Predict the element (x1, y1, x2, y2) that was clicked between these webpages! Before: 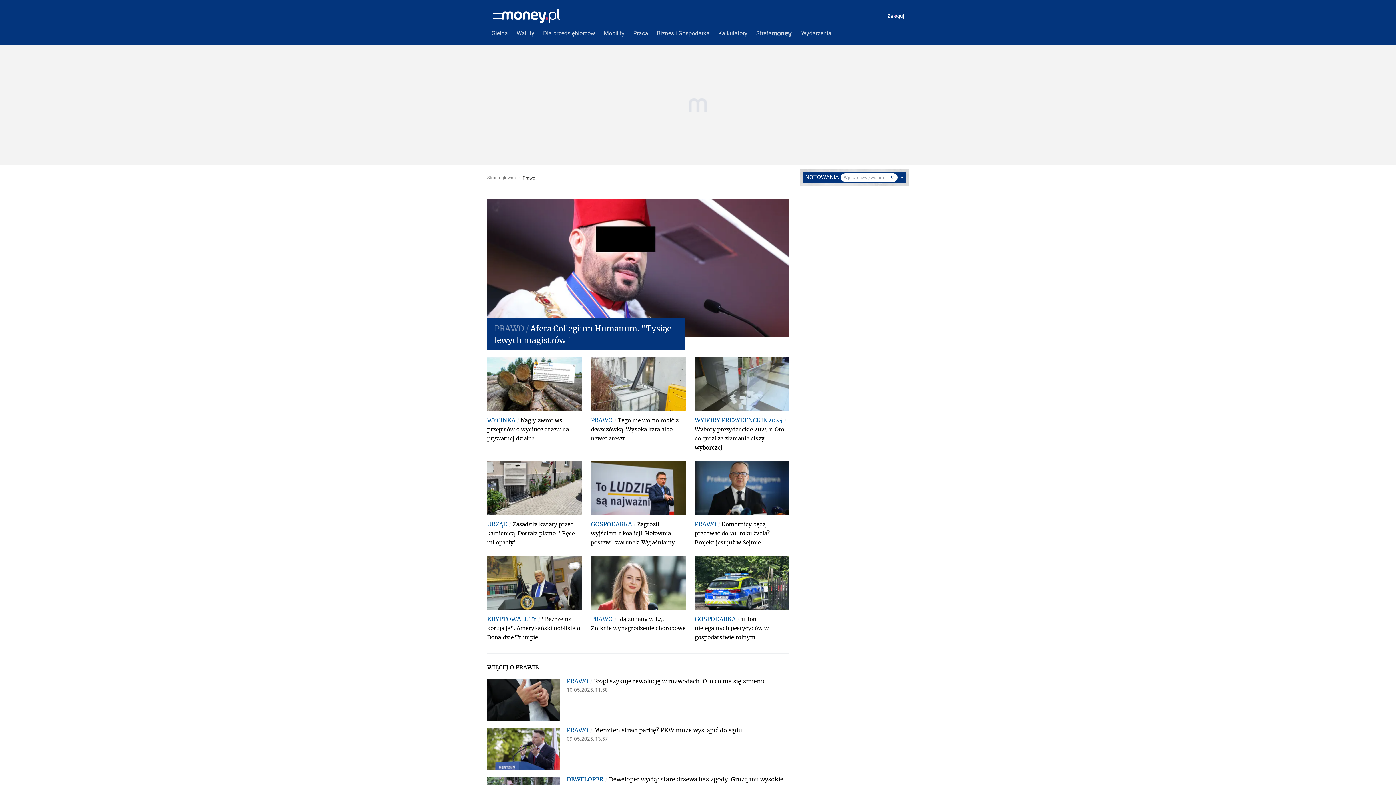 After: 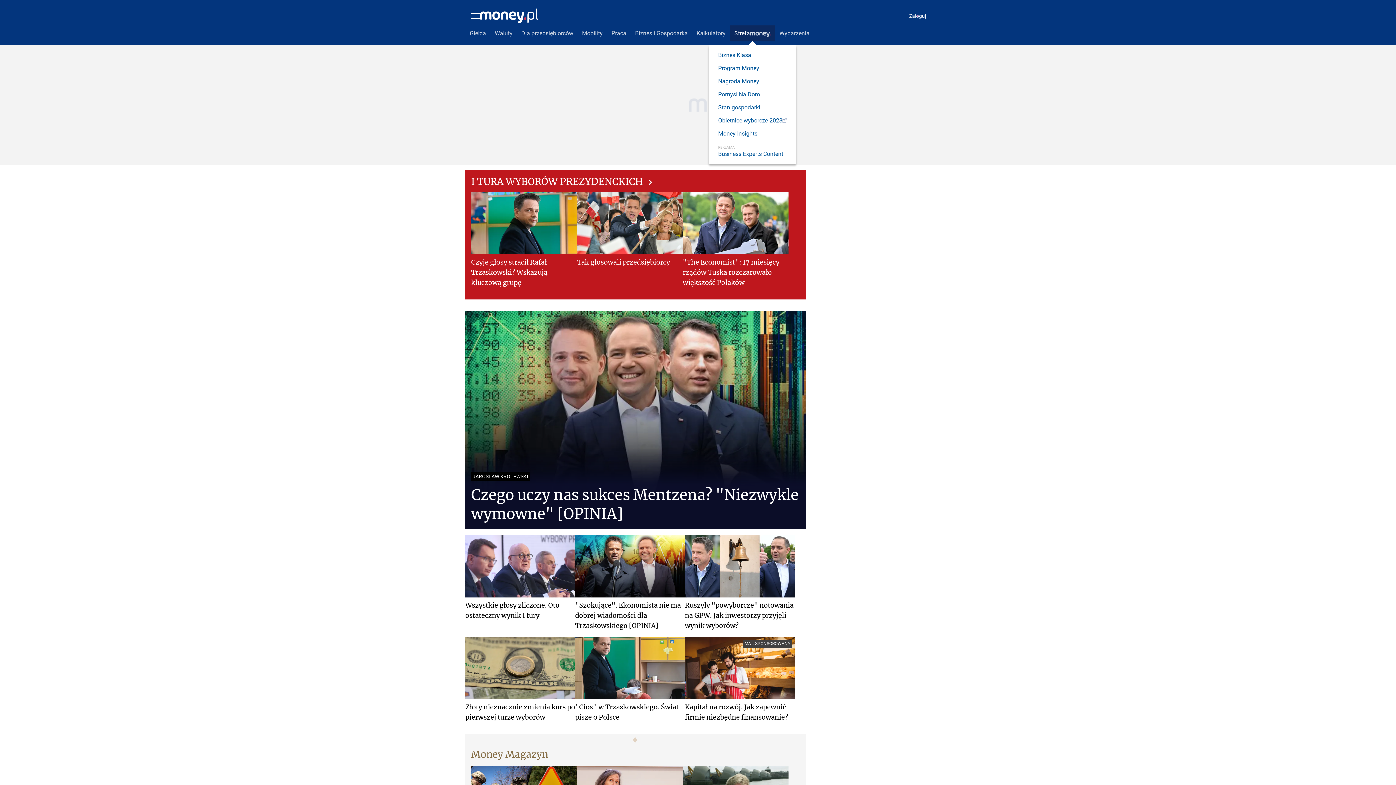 Action: label: Strefa bbox: (752, 25, 797, 41)